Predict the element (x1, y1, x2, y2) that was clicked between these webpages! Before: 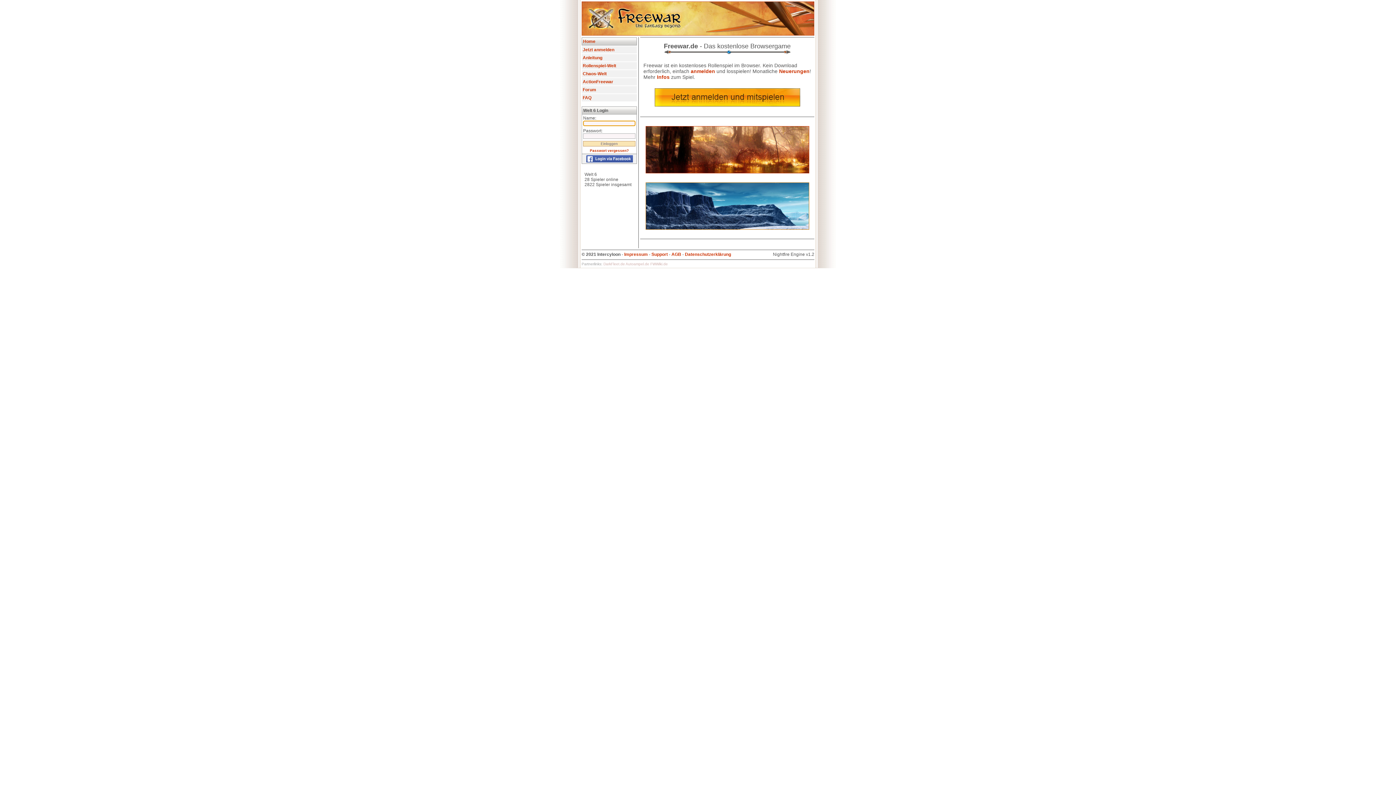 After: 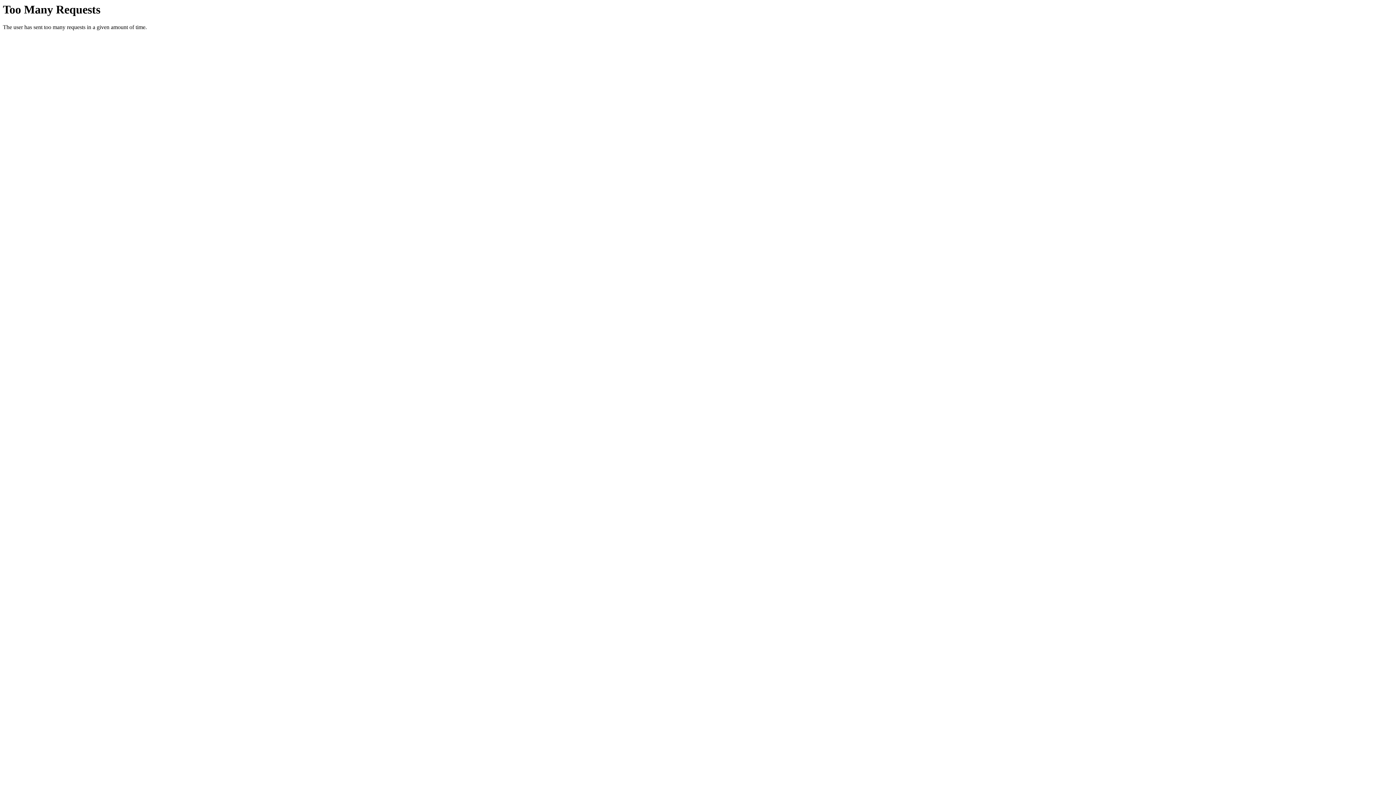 Action: label: Jetzt anmelden bbox: (582, 47, 614, 52)